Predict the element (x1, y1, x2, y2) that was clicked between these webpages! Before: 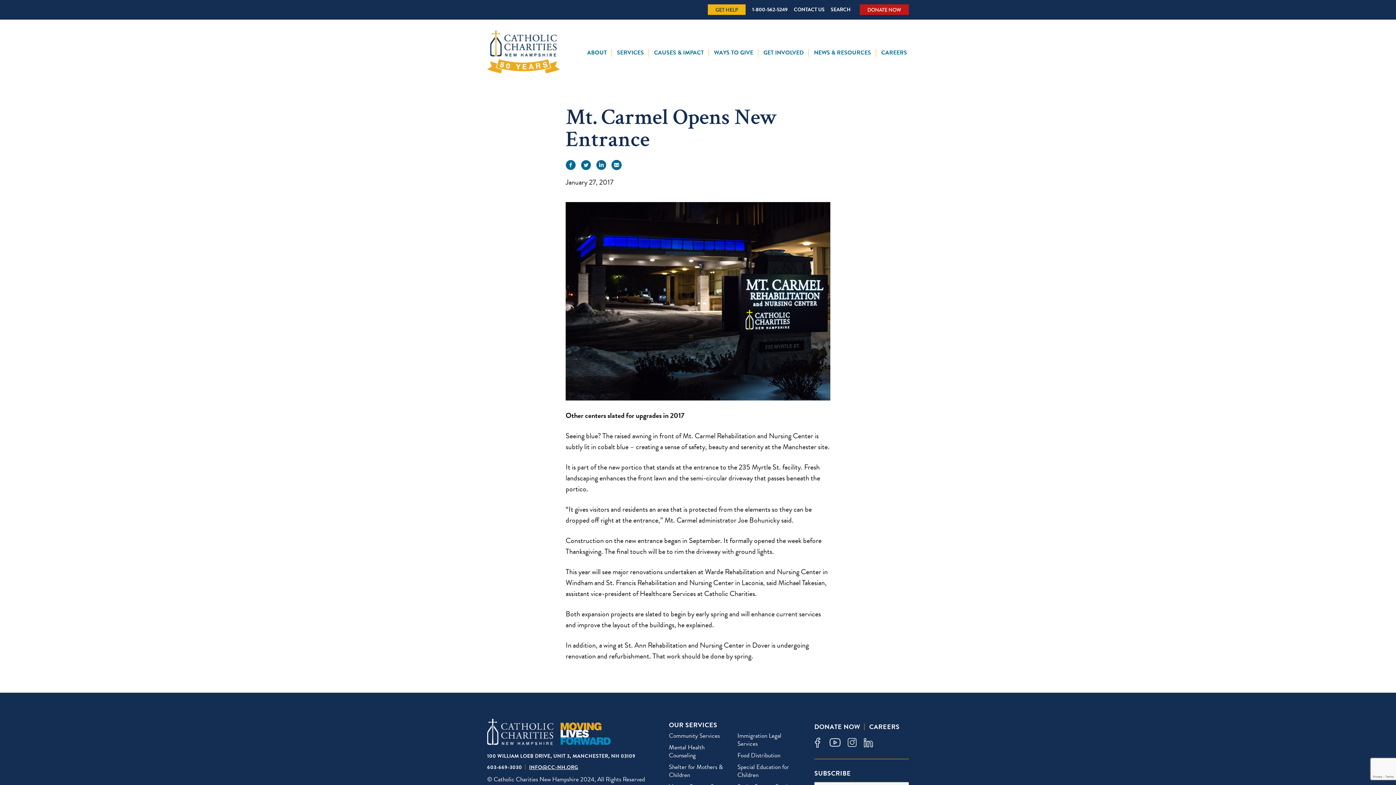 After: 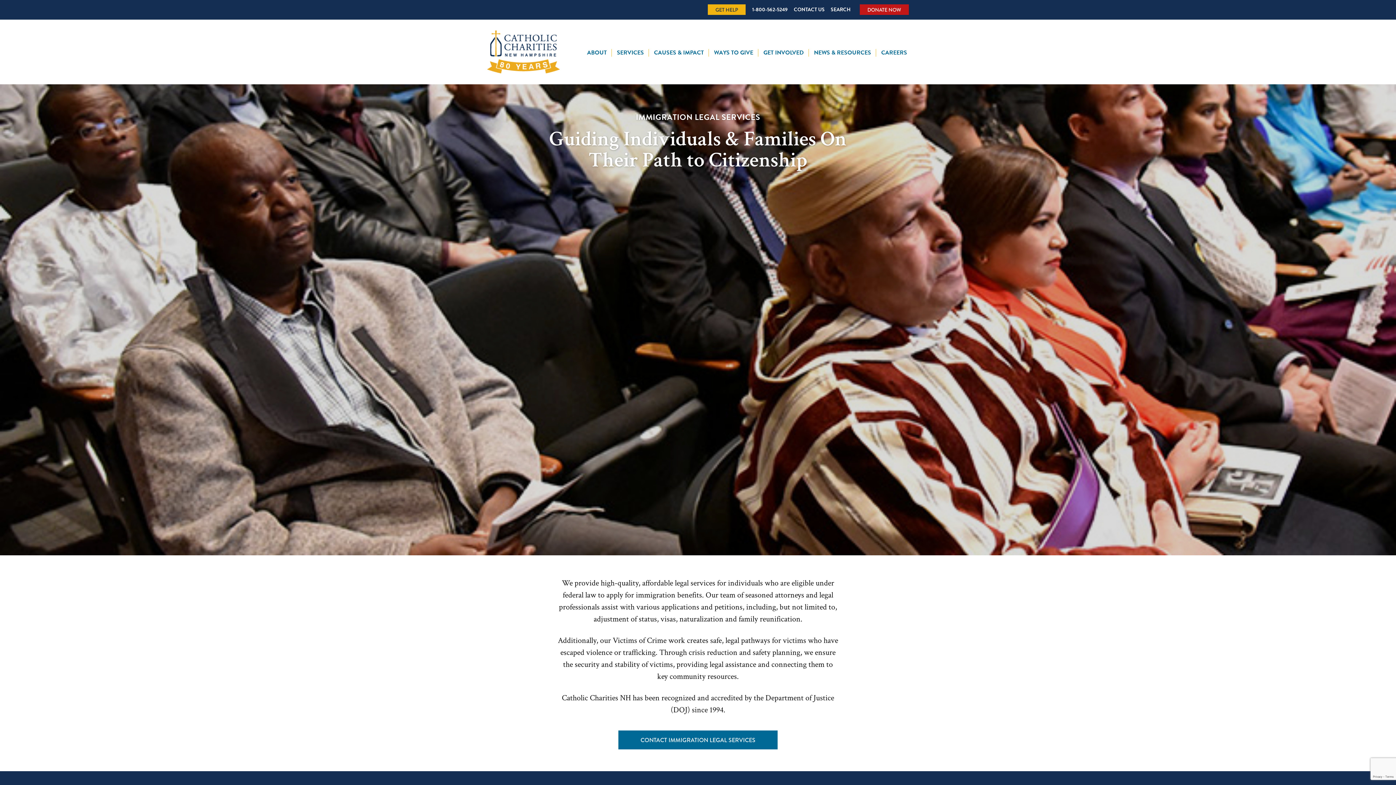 Action: bbox: (737, 731, 781, 748) label: Immigration Legal Services